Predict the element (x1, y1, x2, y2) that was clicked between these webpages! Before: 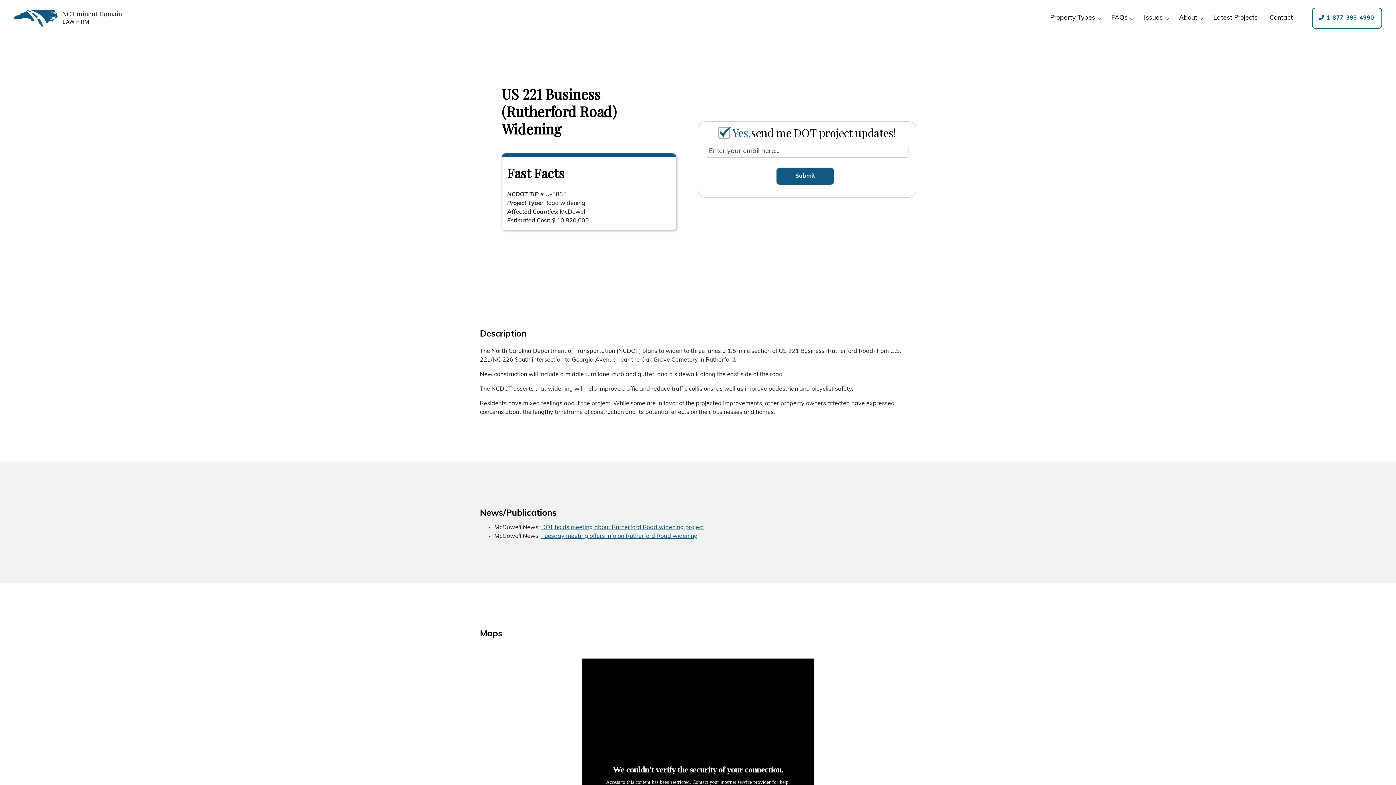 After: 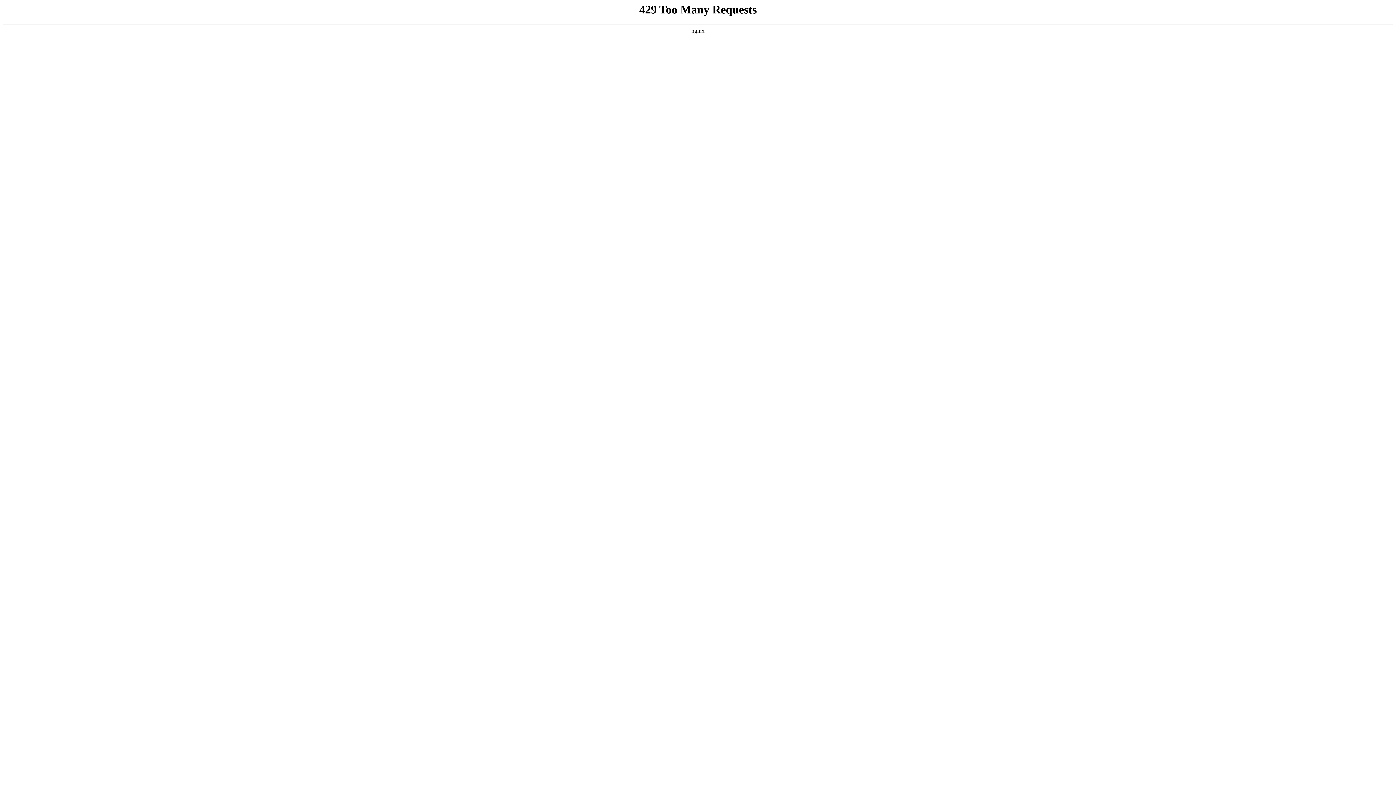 Action: bbox: (1111, 11, 1136, 24) label: FAQs